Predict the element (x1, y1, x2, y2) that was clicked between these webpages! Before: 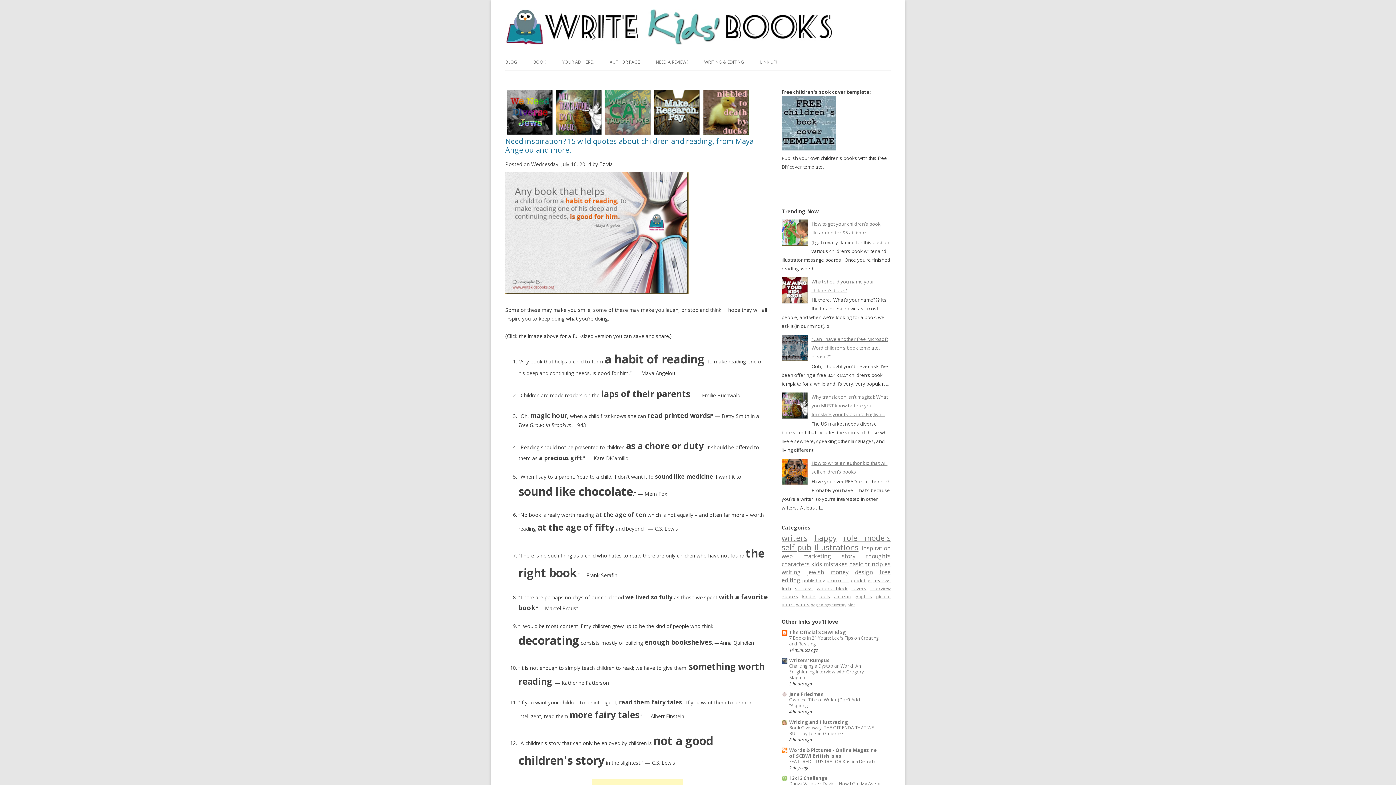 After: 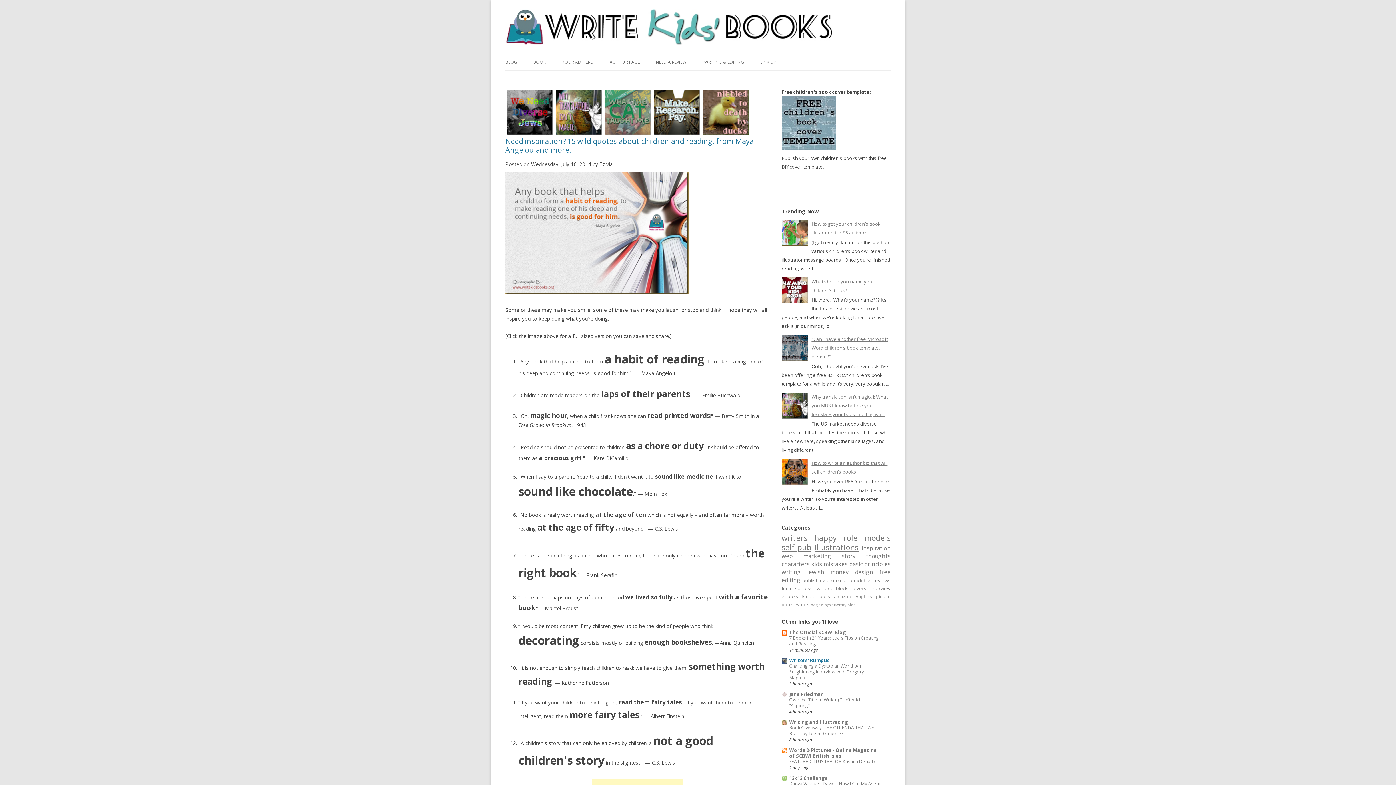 Action: label: Writers' Rumpus bbox: (789, 657, 829, 663)